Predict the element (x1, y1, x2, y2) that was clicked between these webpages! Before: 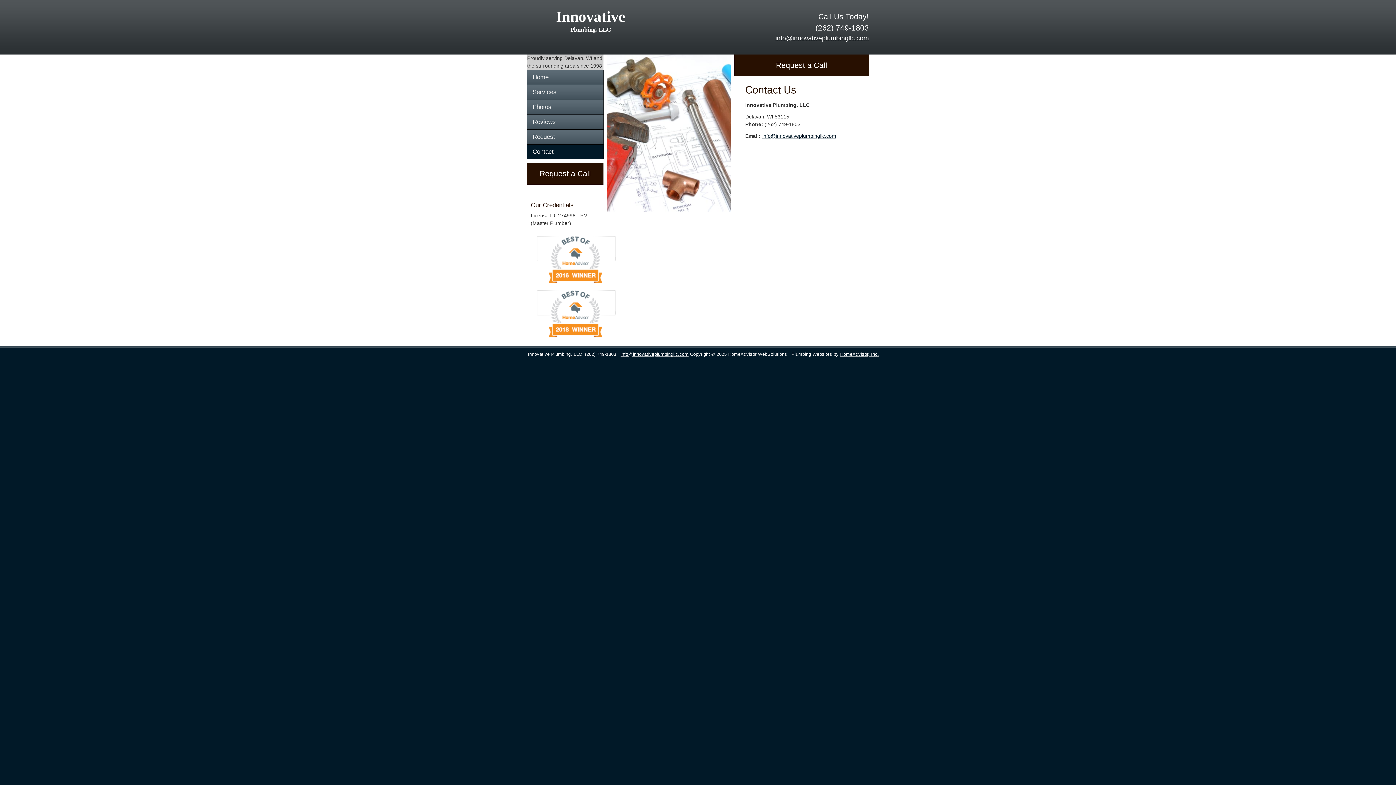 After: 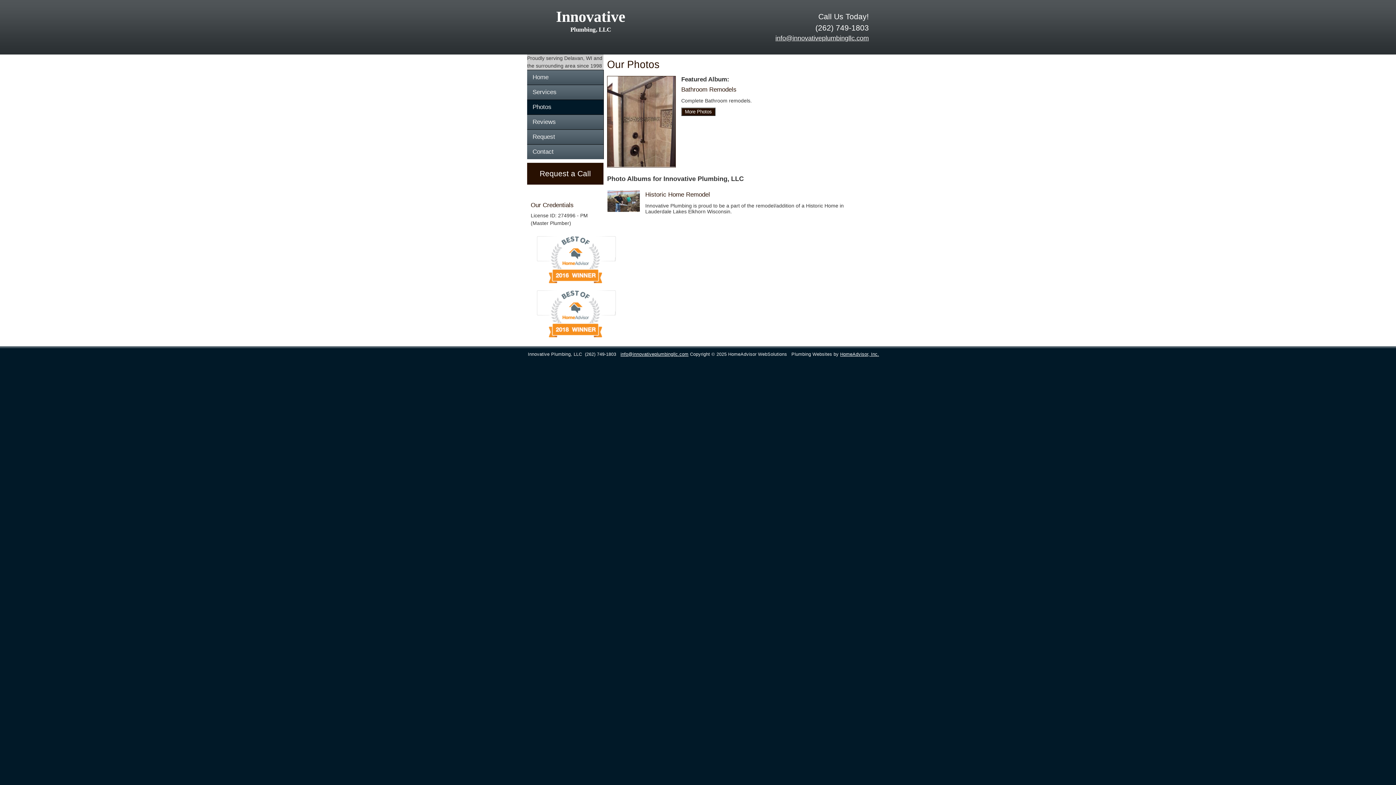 Action: label: Photos bbox: (527, 100, 603, 114)